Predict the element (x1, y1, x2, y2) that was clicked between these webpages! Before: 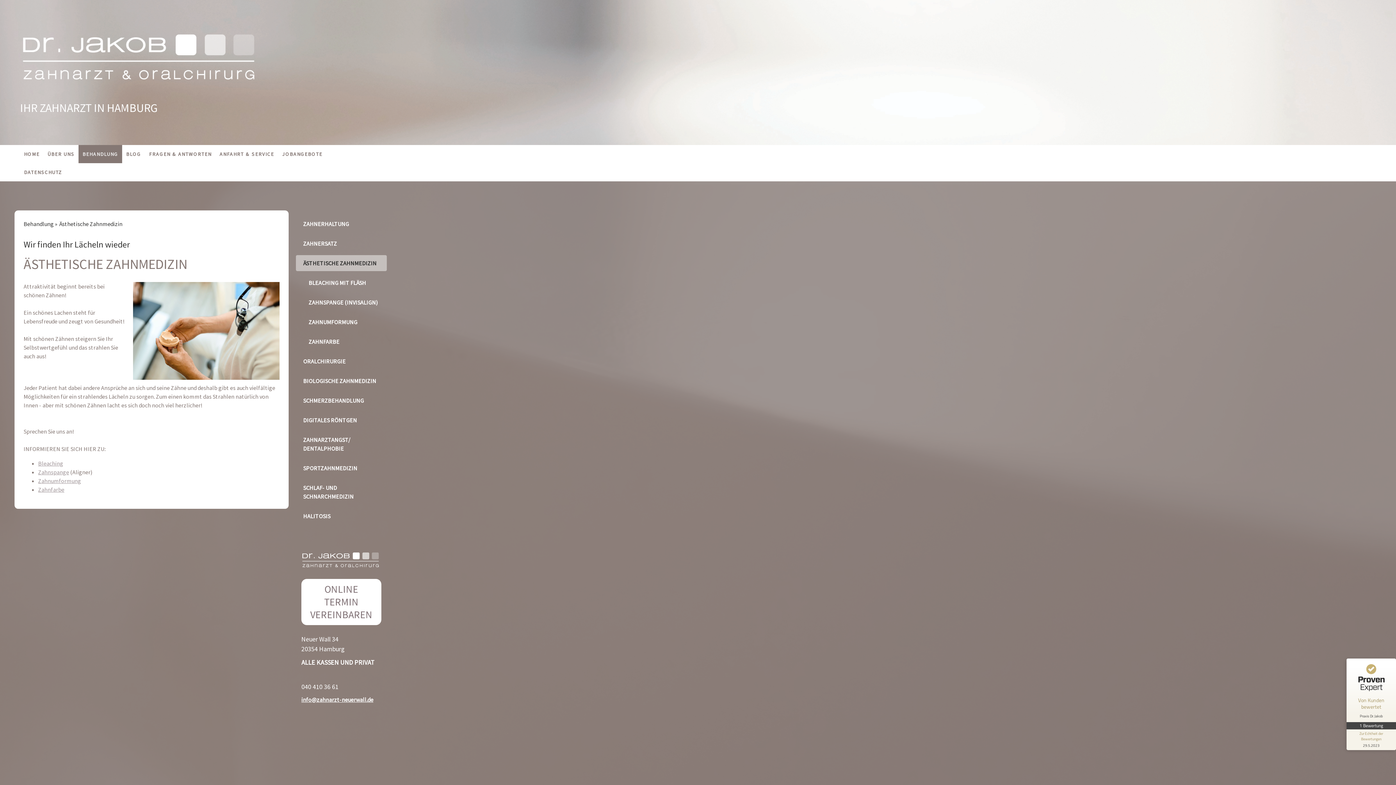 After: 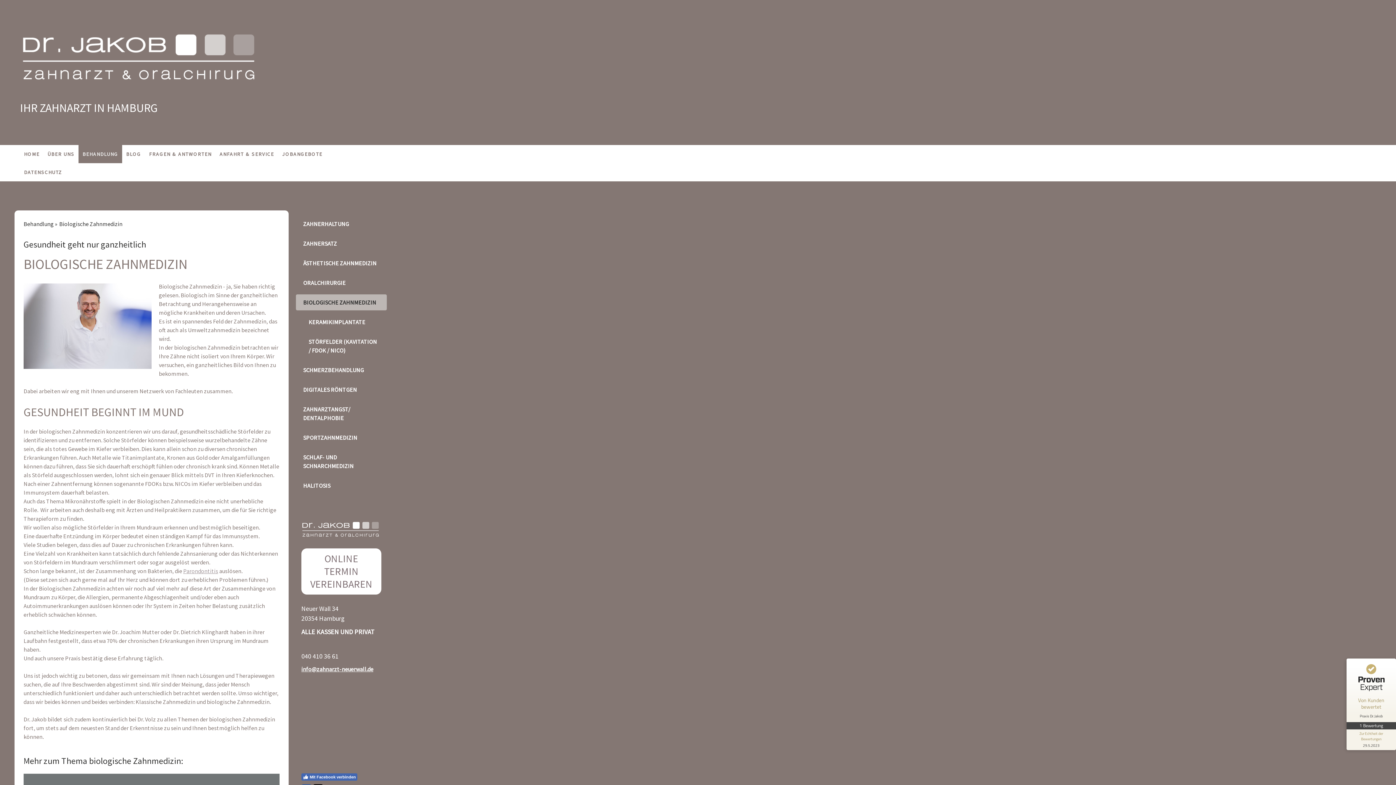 Action: label: BIOLOGISCHE ZAHNMEDIZIN bbox: (296, 373, 386, 389)